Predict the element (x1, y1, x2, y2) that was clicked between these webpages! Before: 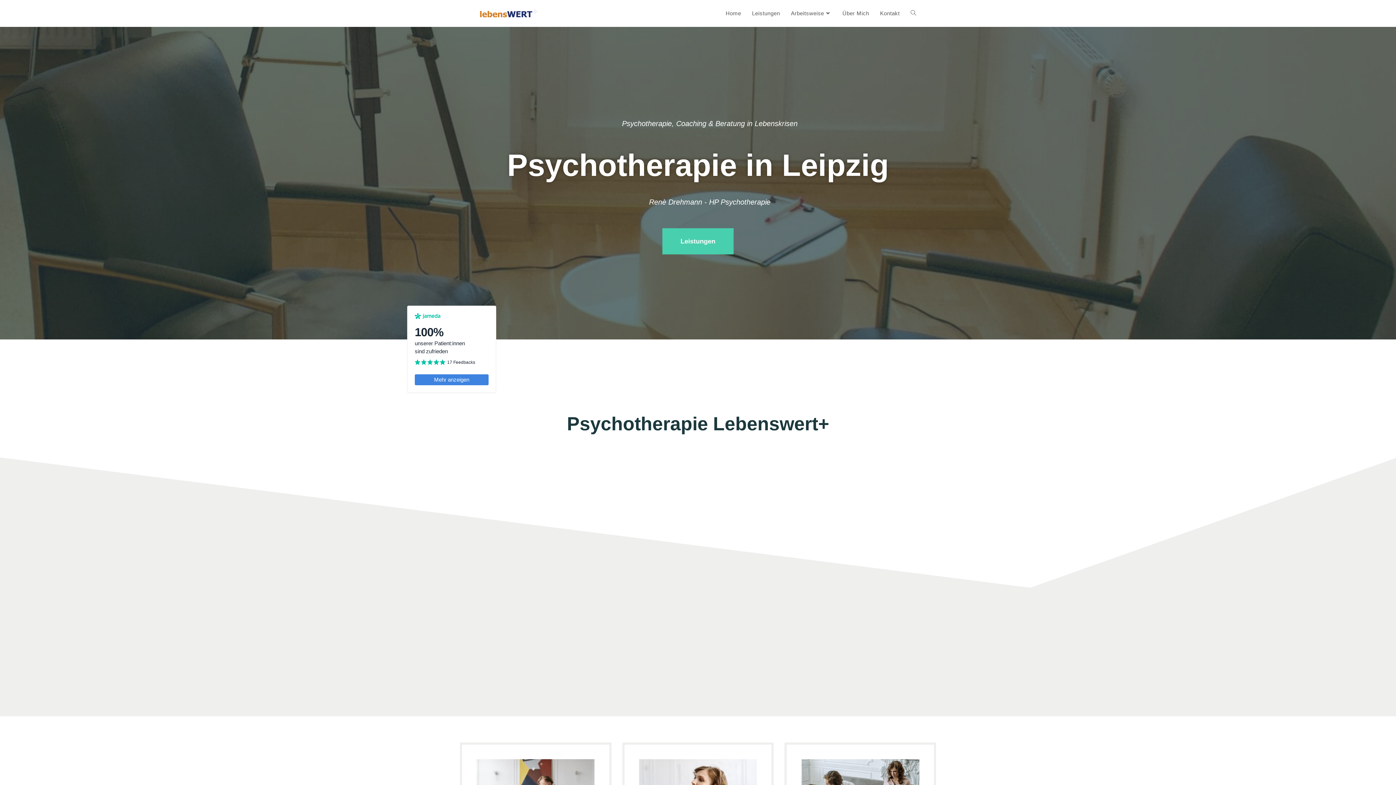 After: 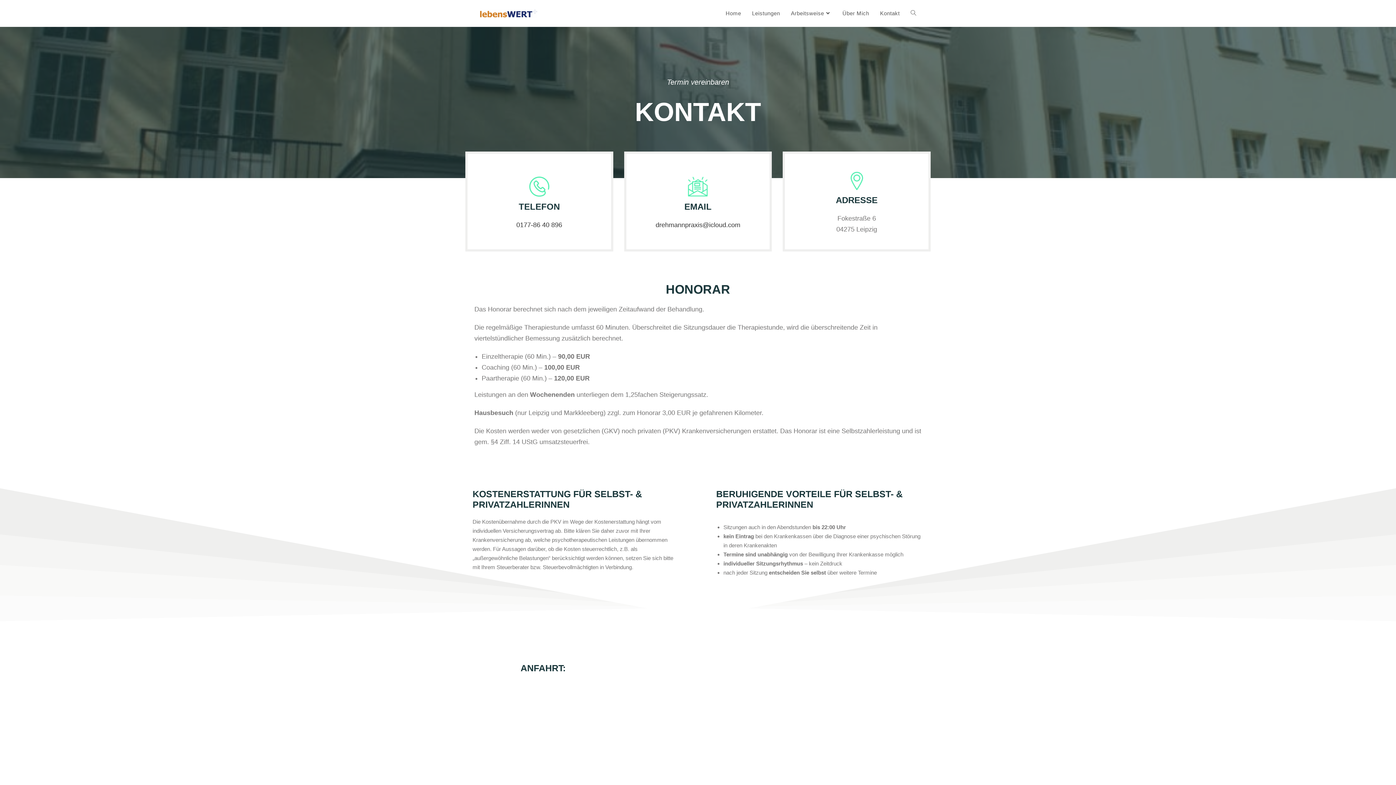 Action: label: Kontakt bbox: (874, 0, 905, 26)